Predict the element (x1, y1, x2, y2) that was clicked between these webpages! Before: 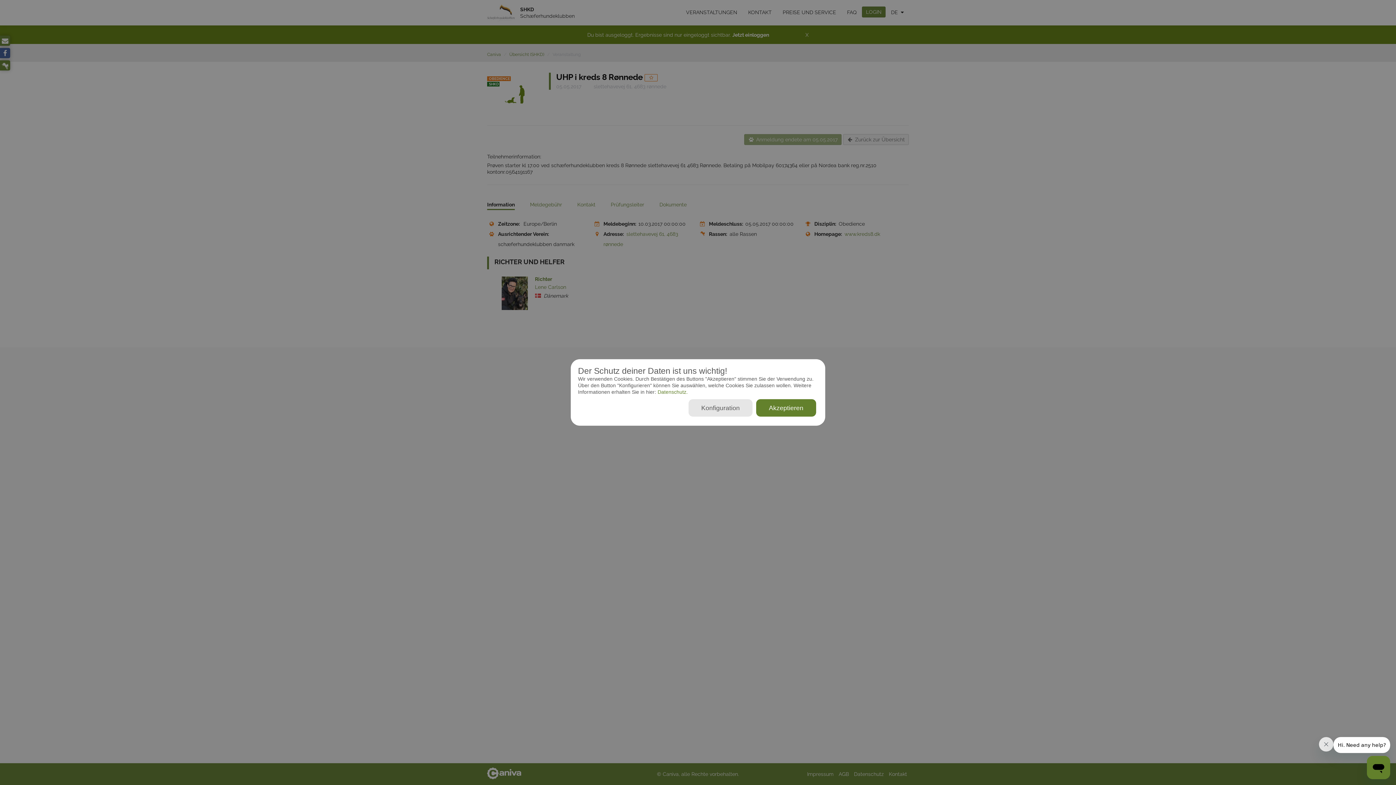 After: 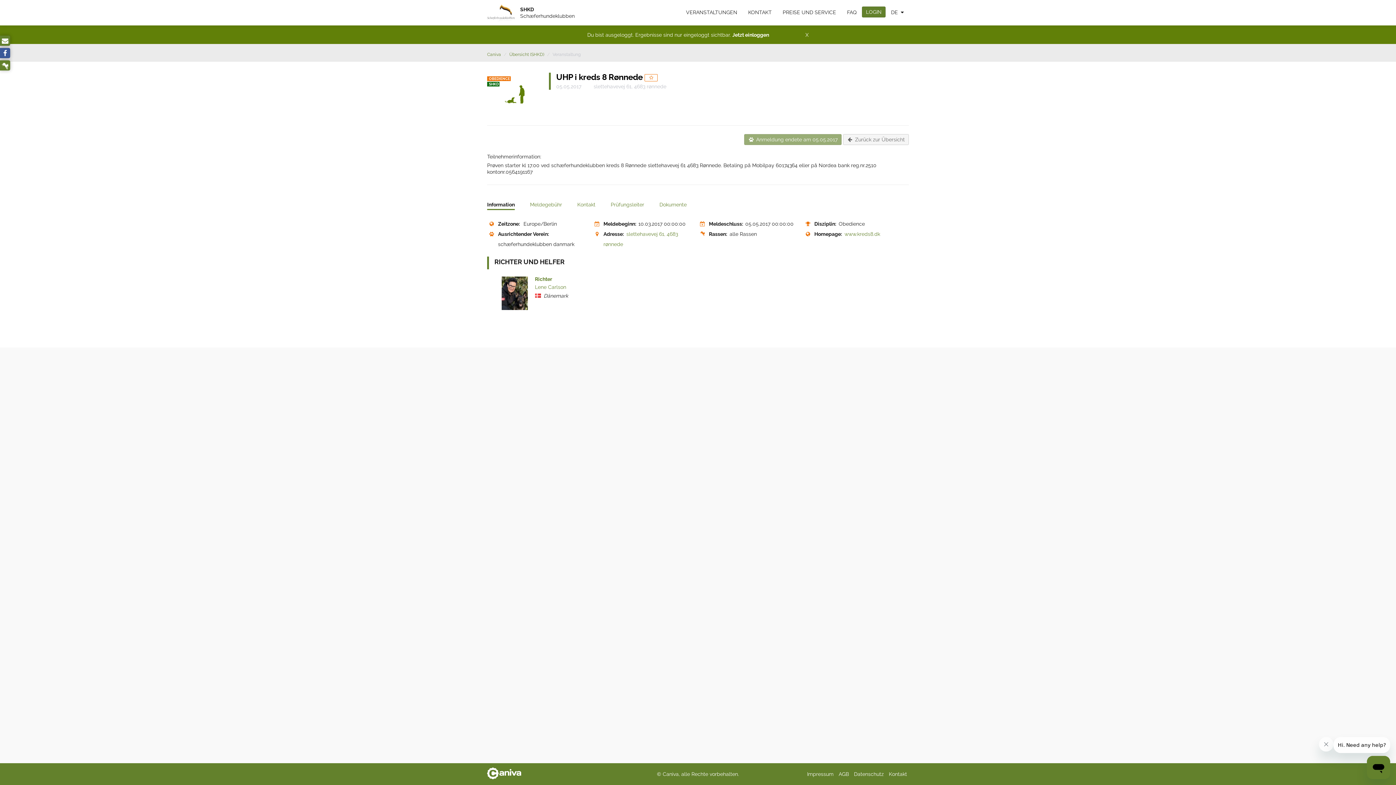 Action: bbox: (756, 399, 816, 416) label: Akzeptieren